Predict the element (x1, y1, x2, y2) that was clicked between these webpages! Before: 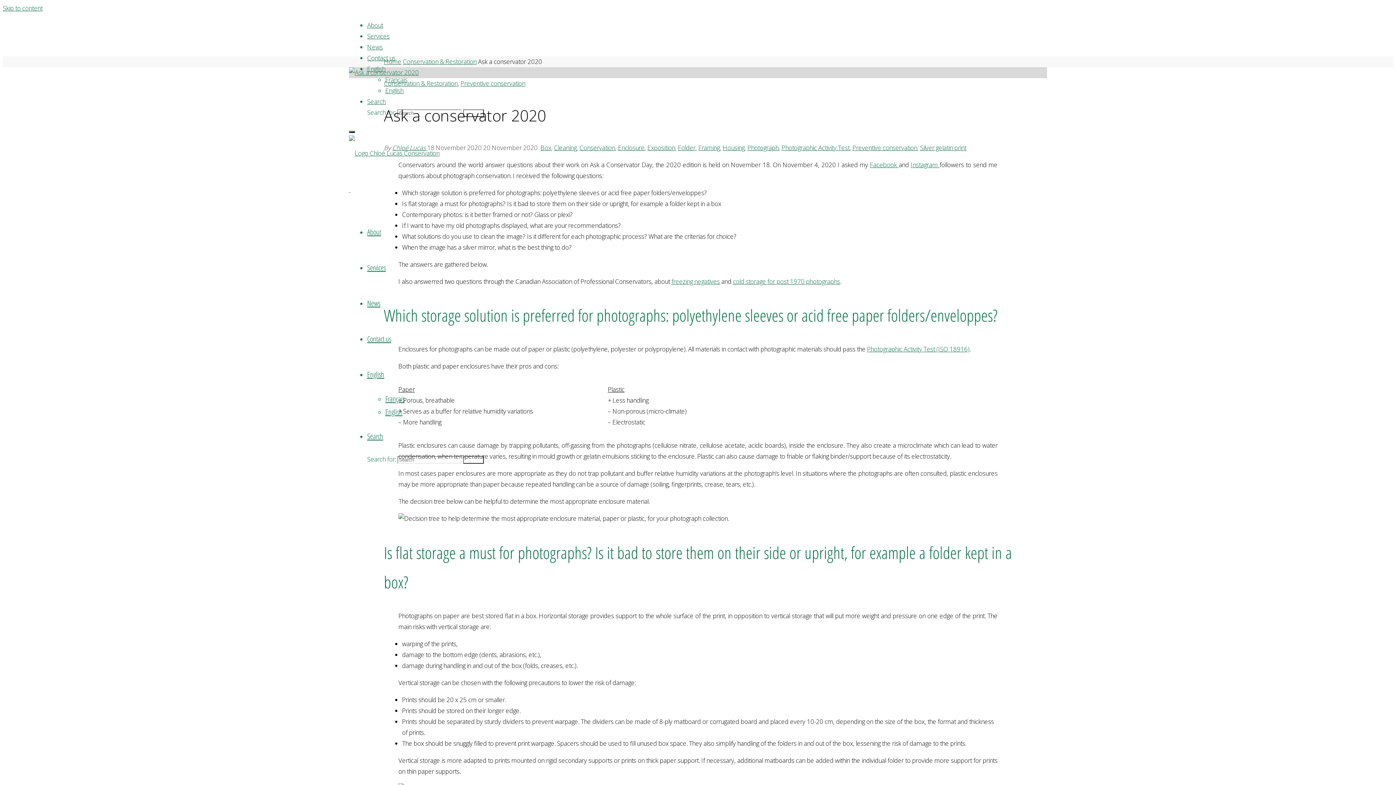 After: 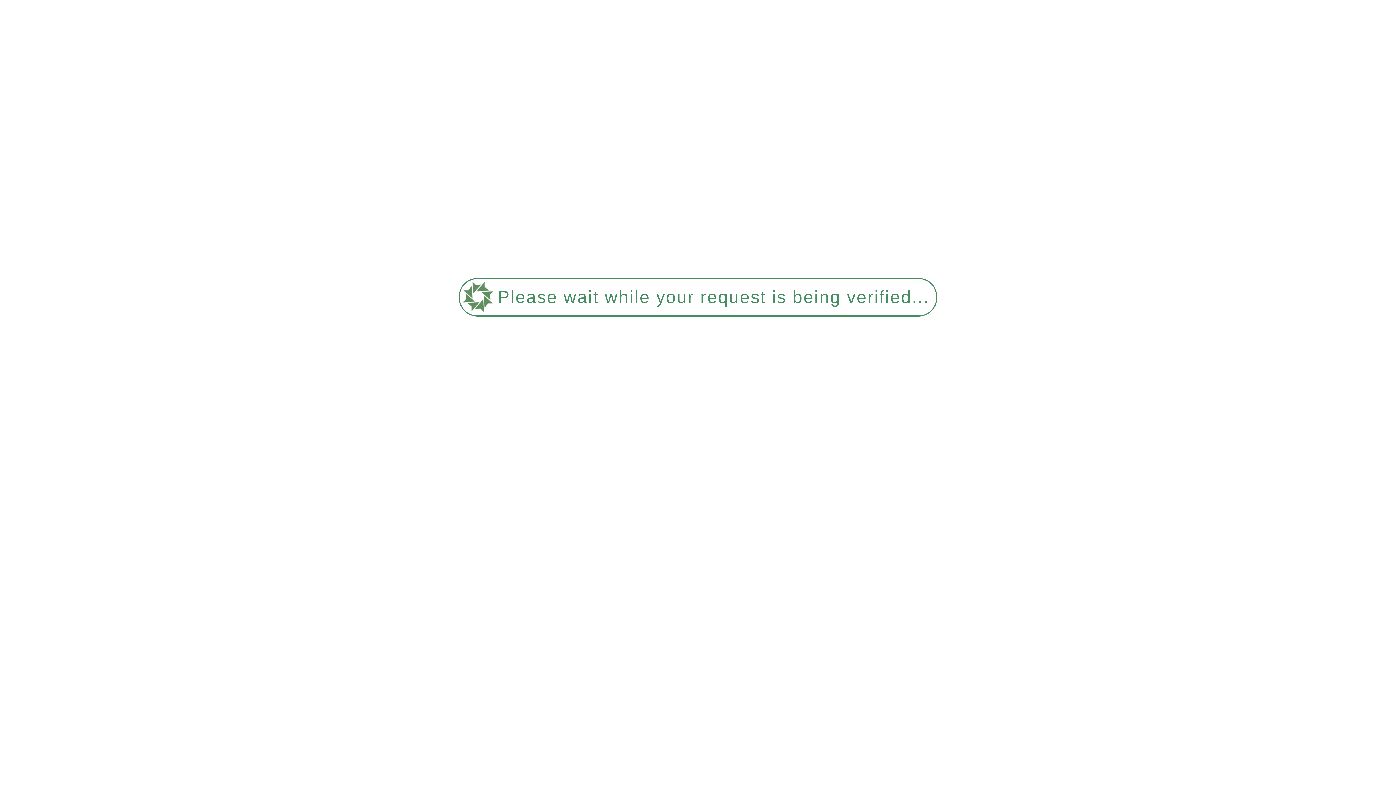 Action: label: Conservation bbox: (579, 143, 615, 151)